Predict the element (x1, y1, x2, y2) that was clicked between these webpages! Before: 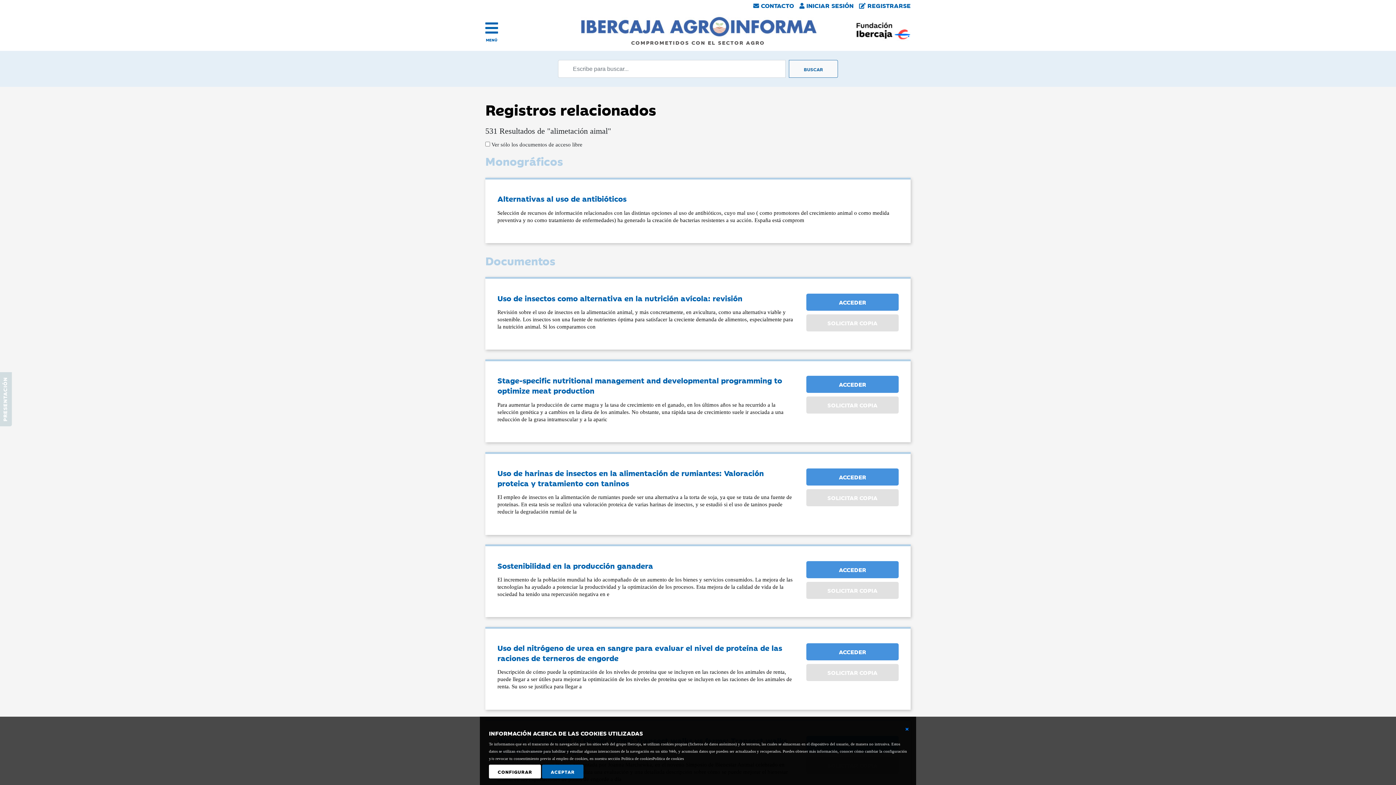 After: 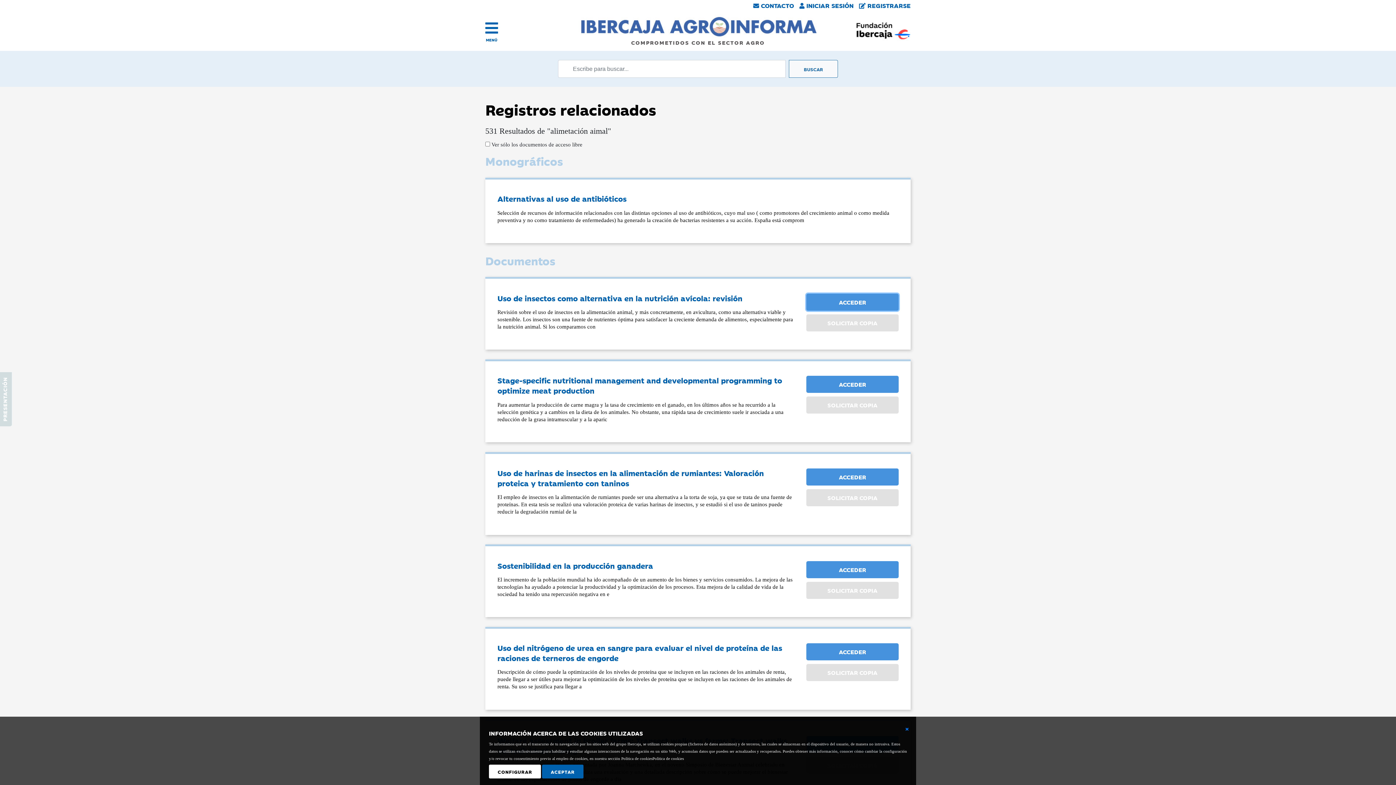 Action: bbox: (806, 293, 898, 310) label: ACCEDER